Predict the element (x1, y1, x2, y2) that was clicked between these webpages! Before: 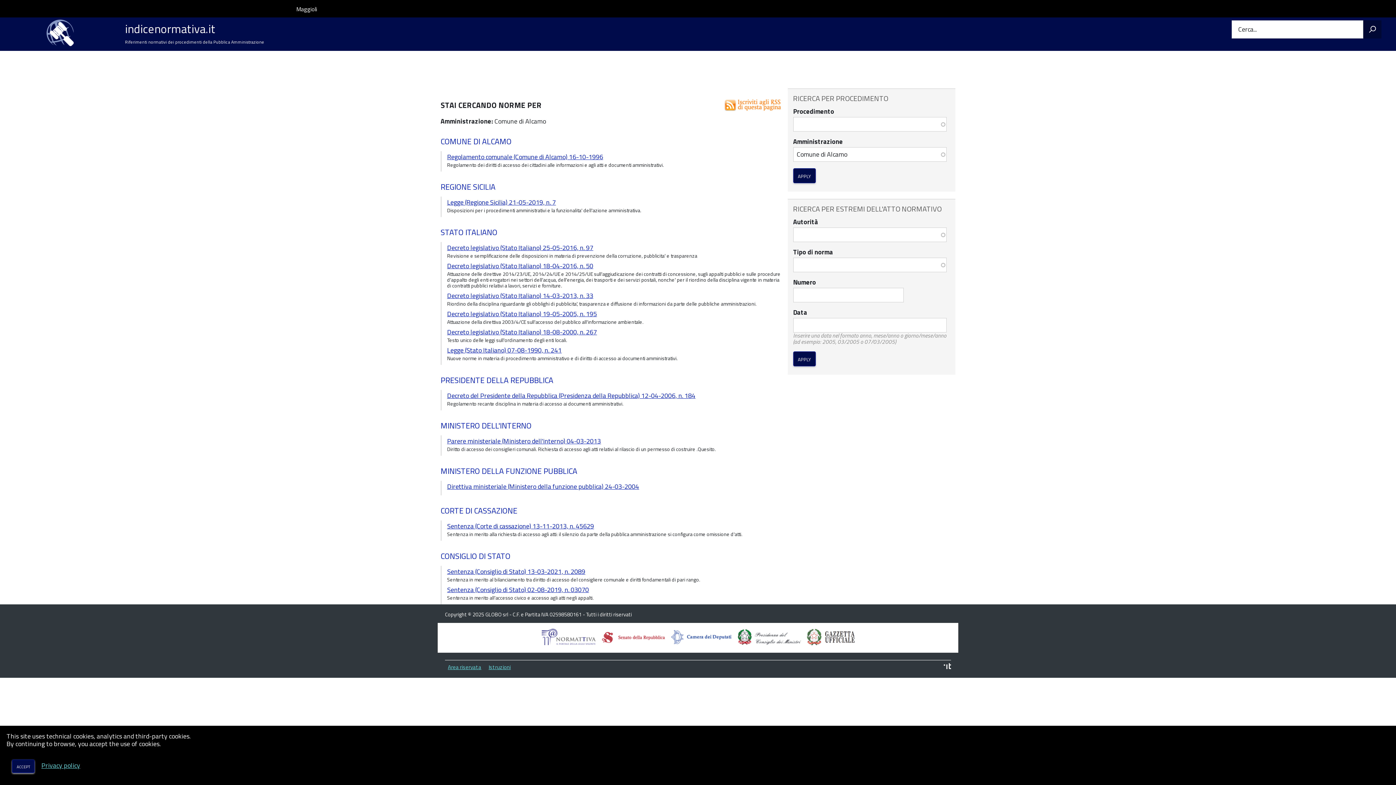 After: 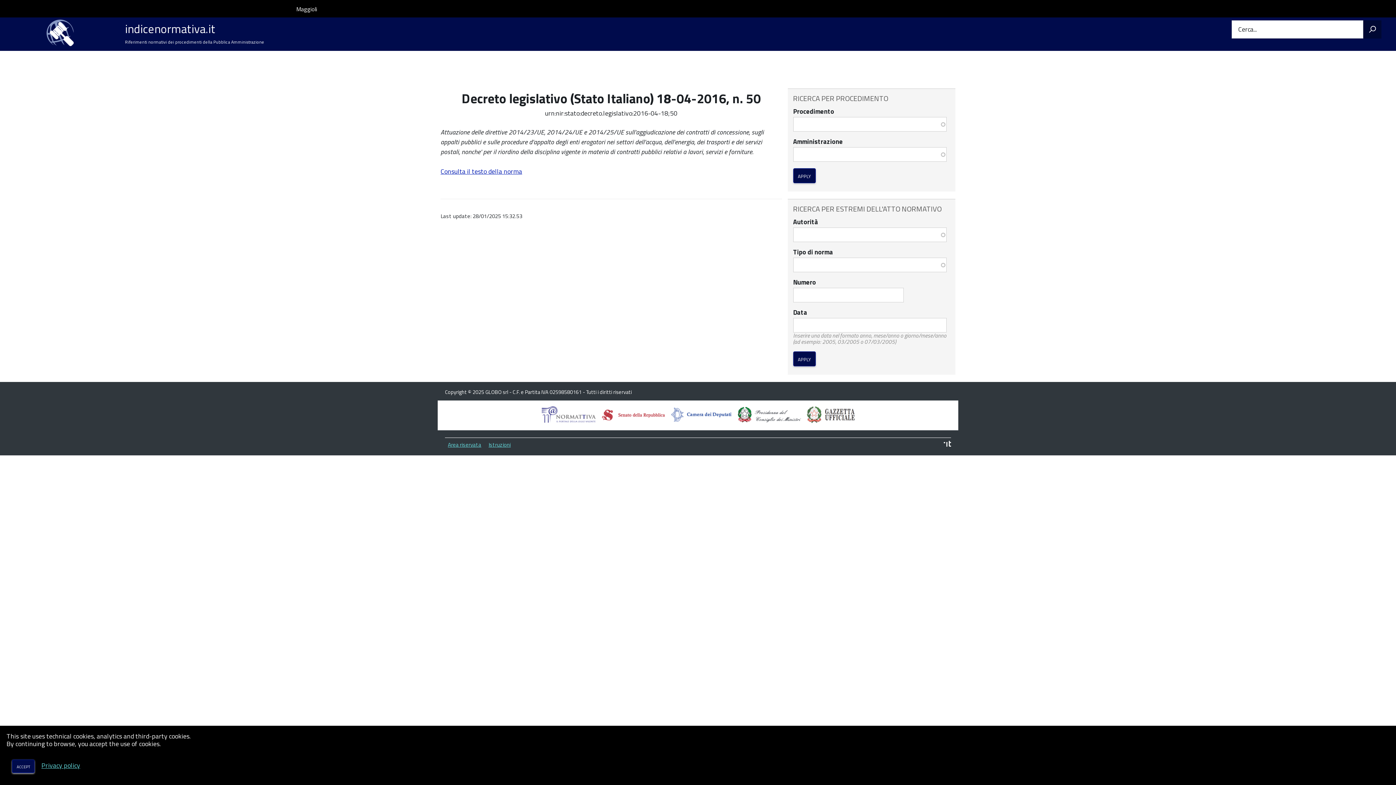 Action: label: Decreto legislativo (Stato Italiano) 18-04-2016, n. 50 bbox: (447, 261, 593, 270)